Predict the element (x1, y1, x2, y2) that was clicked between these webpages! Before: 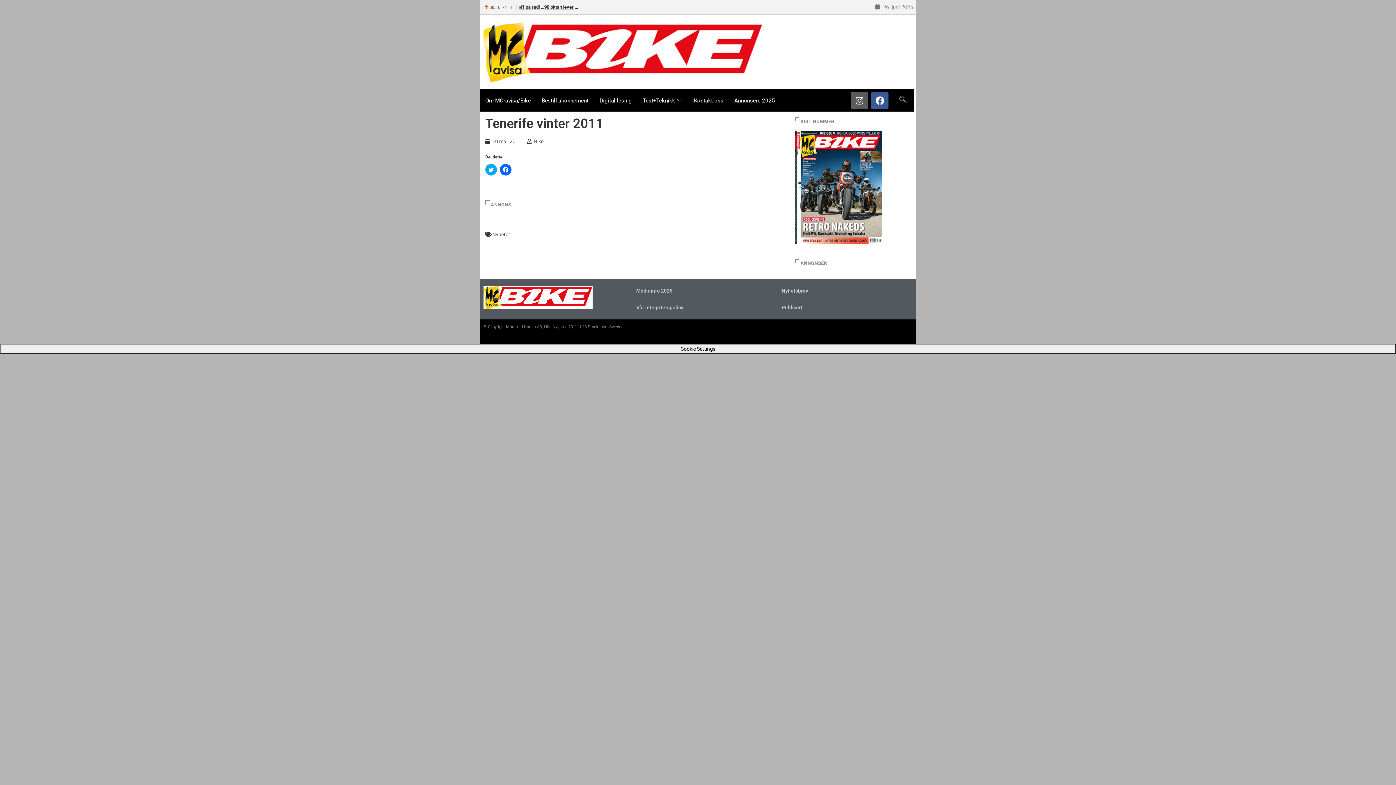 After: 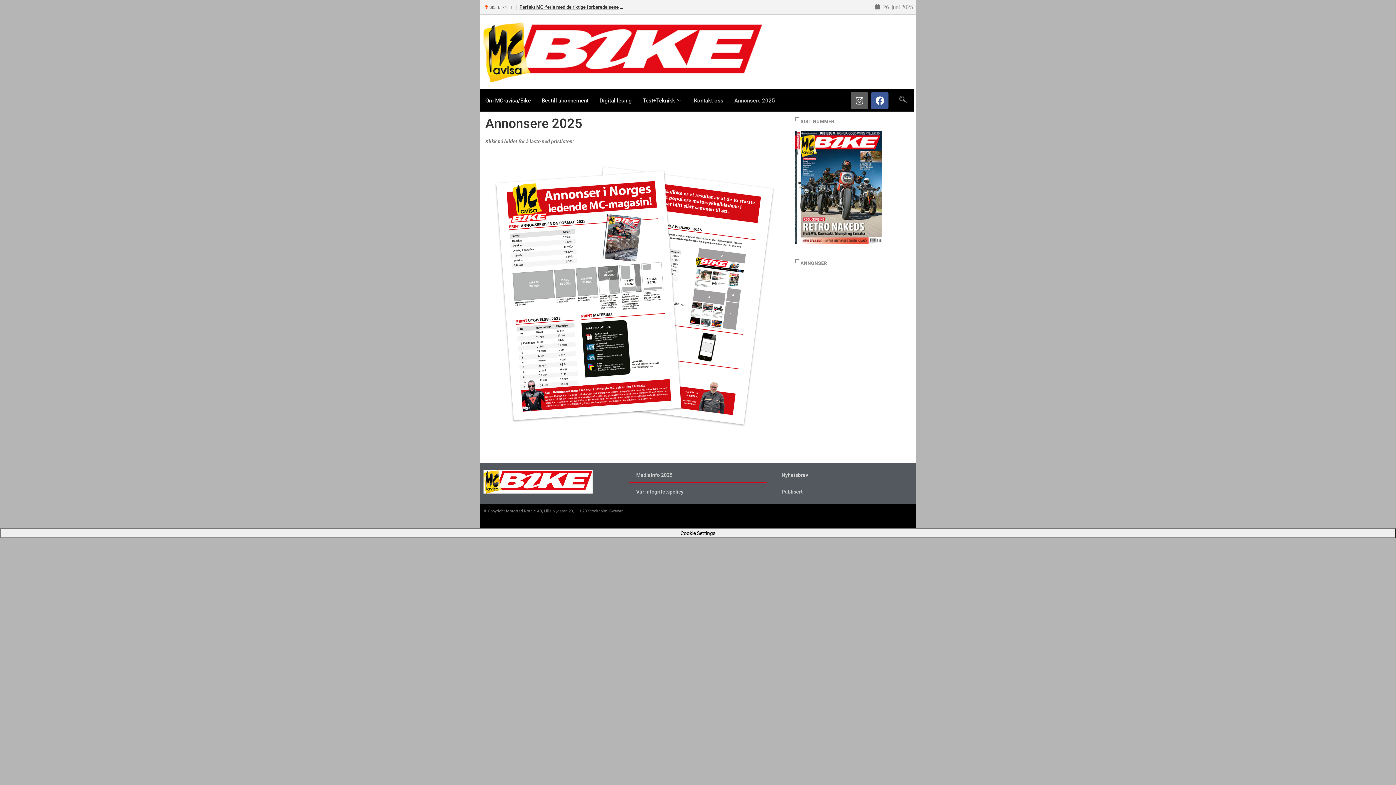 Action: label: Annonsere 2025 bbox: (729, 89, 780, 111)